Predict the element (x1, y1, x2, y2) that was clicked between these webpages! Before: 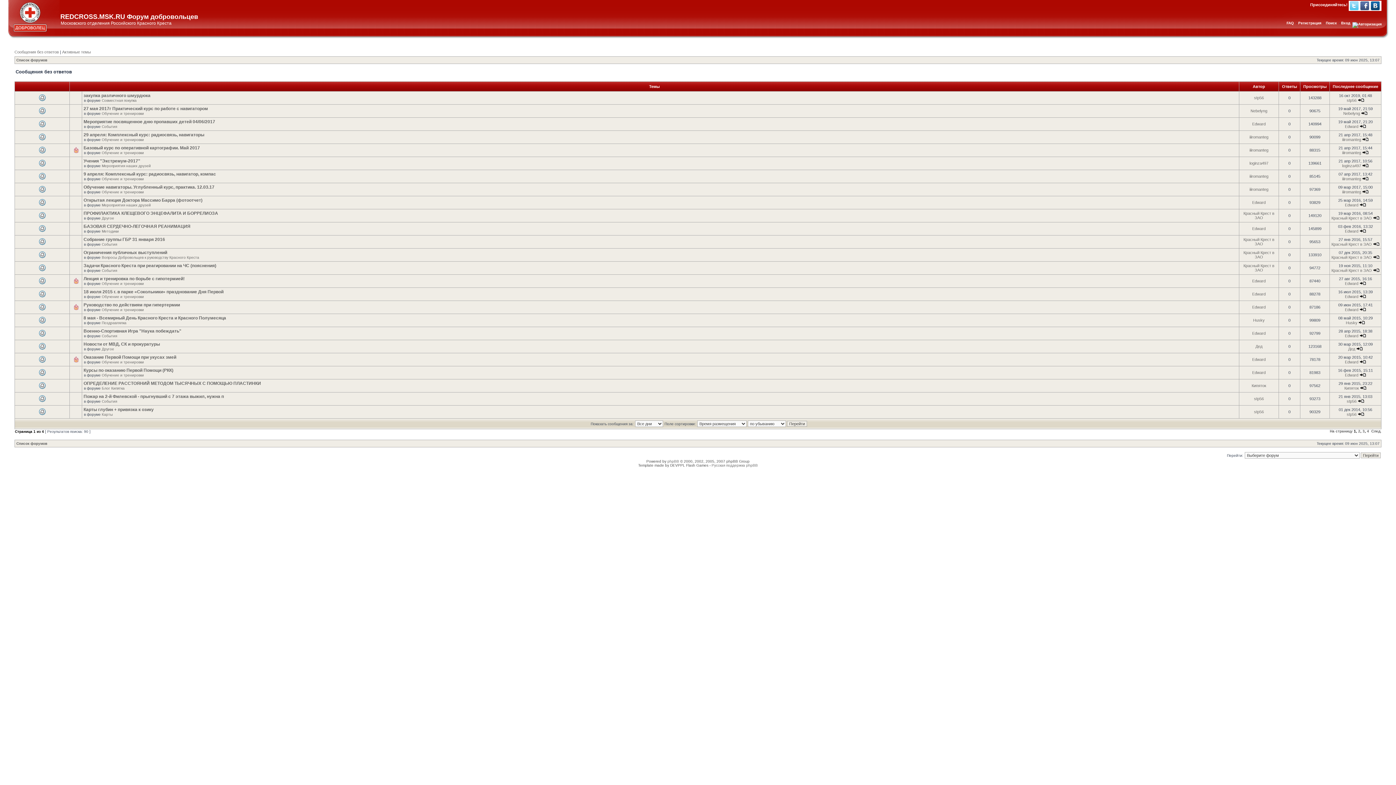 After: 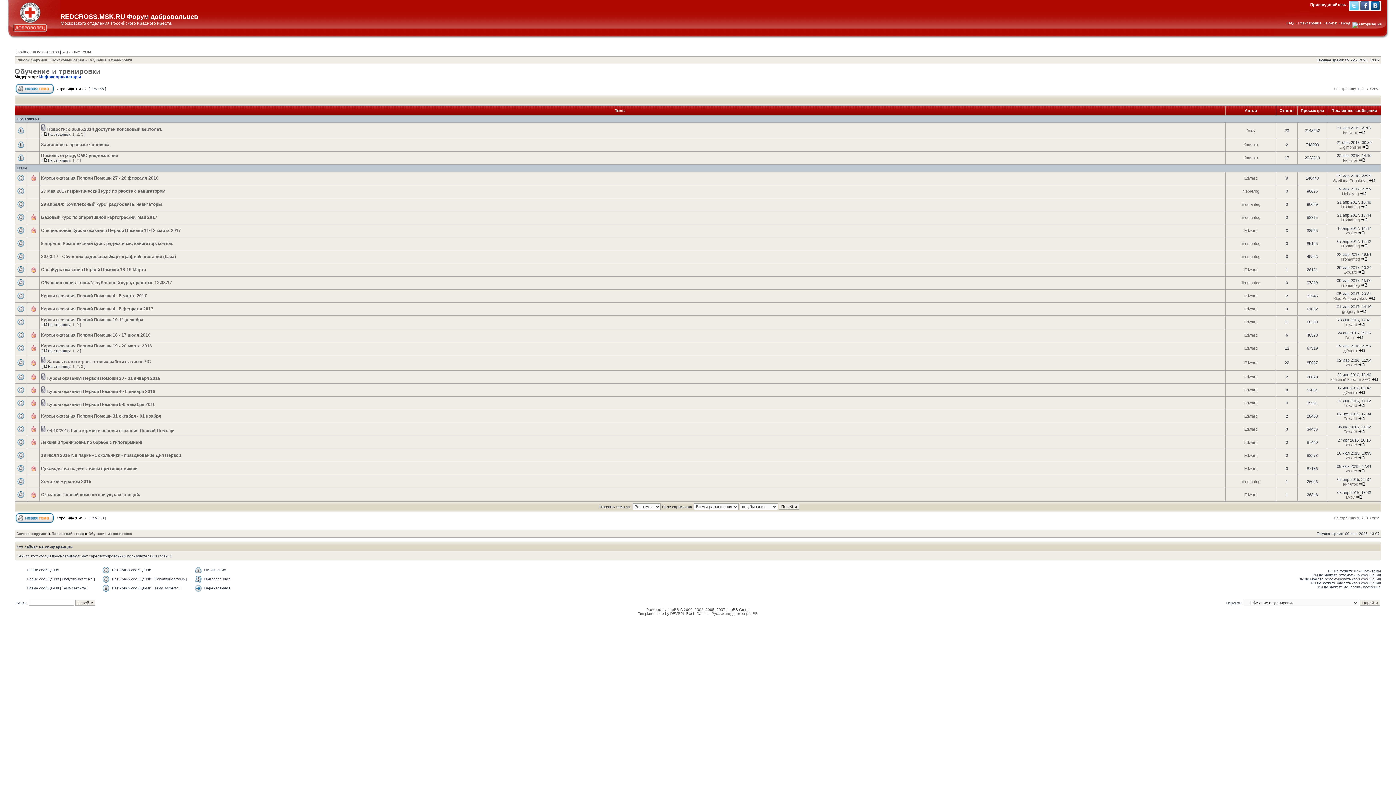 Action: label: Обучение и тренировки bbox: (101, 281, 144, 285)